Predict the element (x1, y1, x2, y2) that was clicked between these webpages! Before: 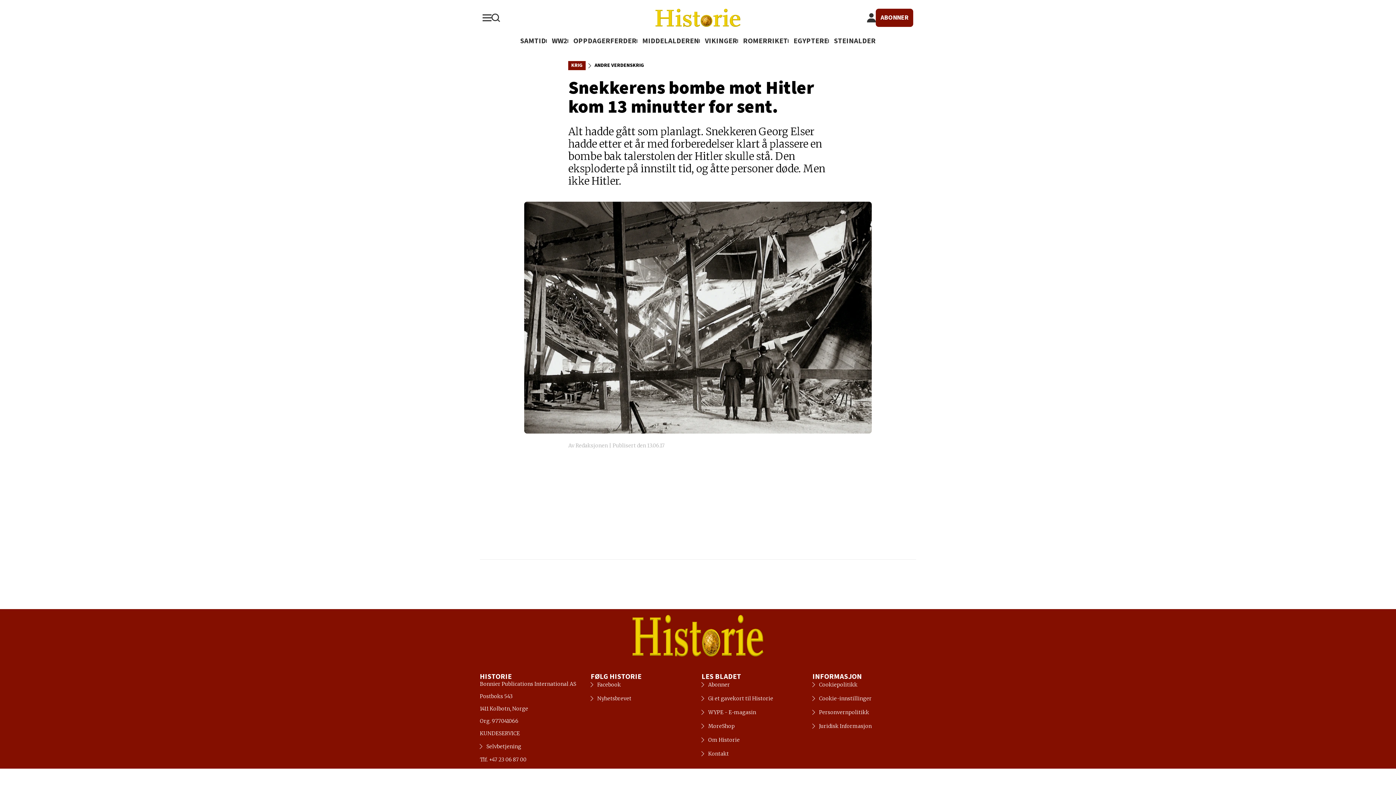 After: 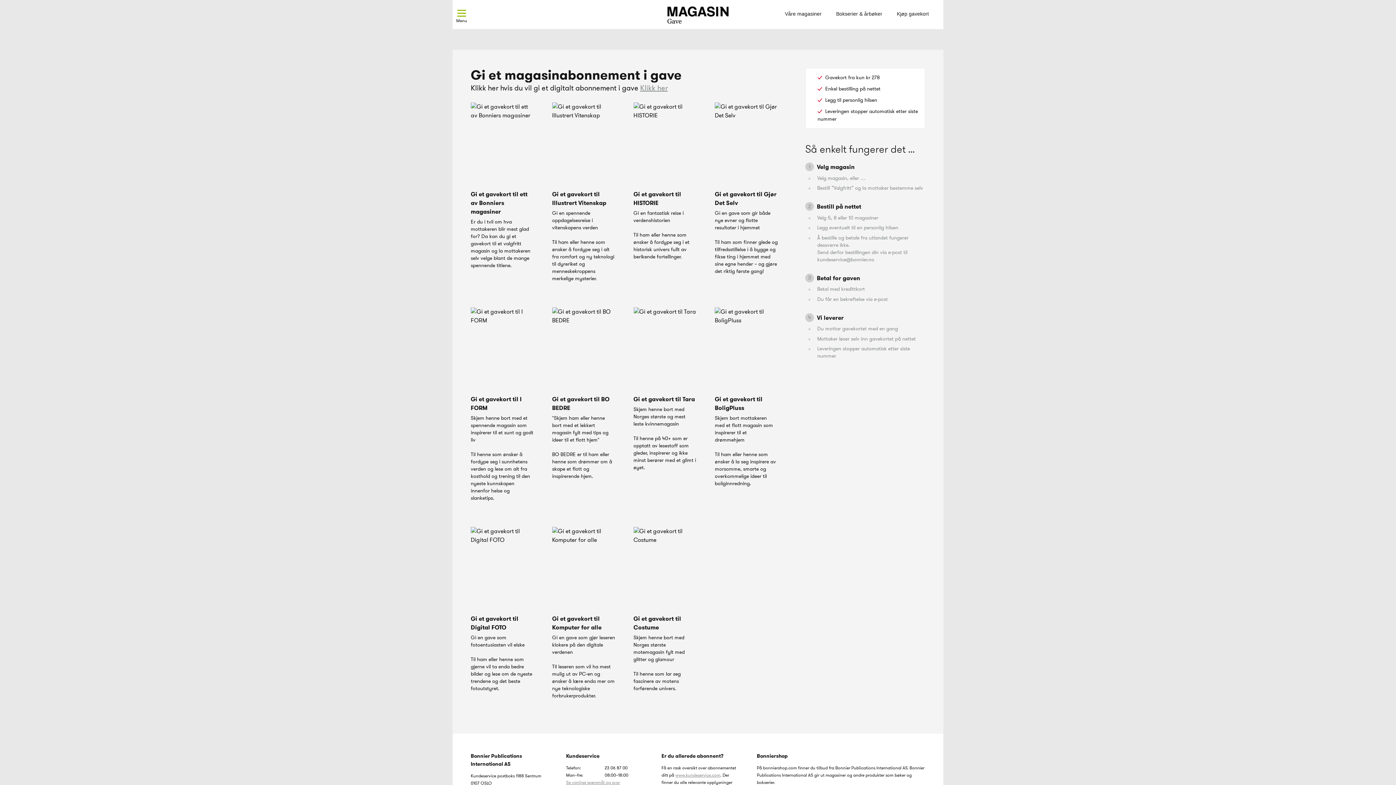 Action: bbox: (708, 695, 773, 702) label: Gi et gavekort til Historie